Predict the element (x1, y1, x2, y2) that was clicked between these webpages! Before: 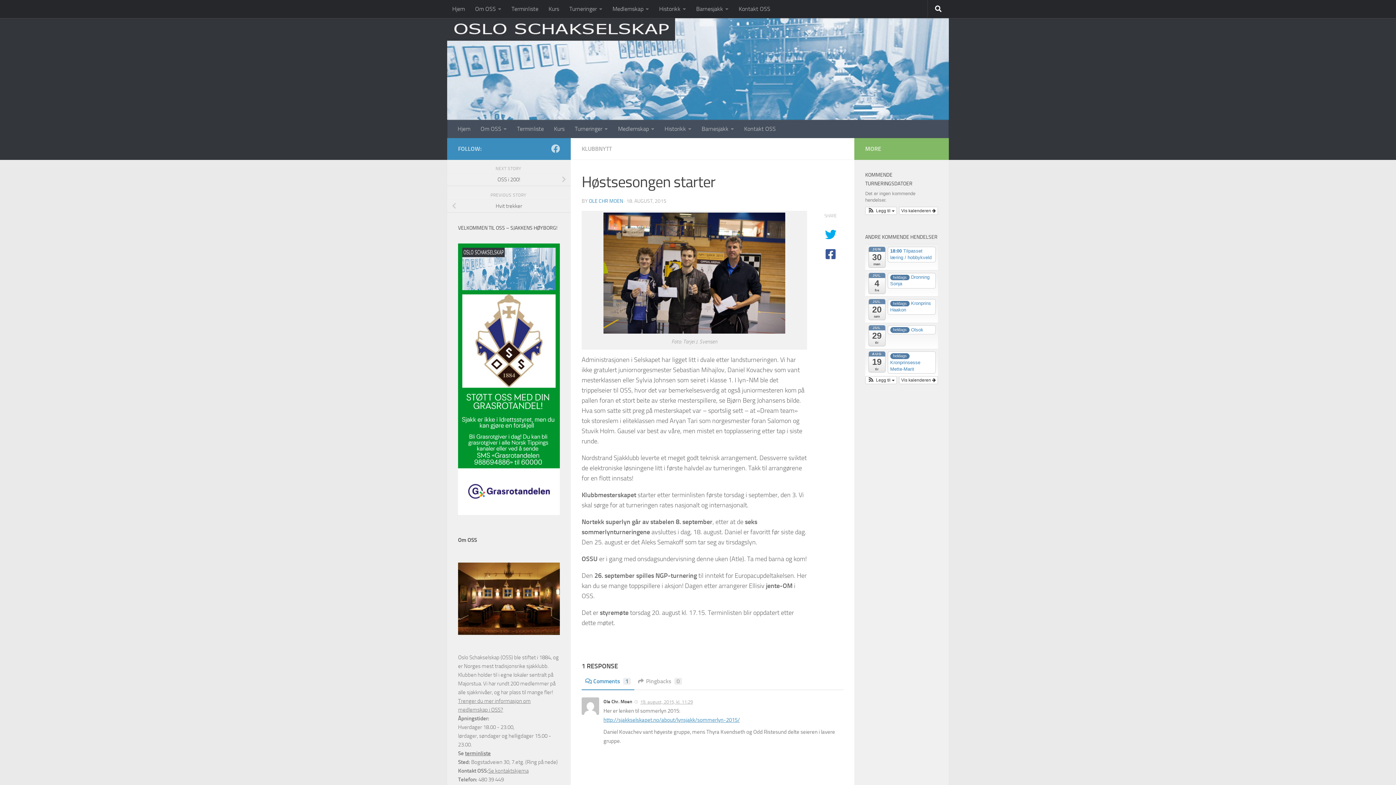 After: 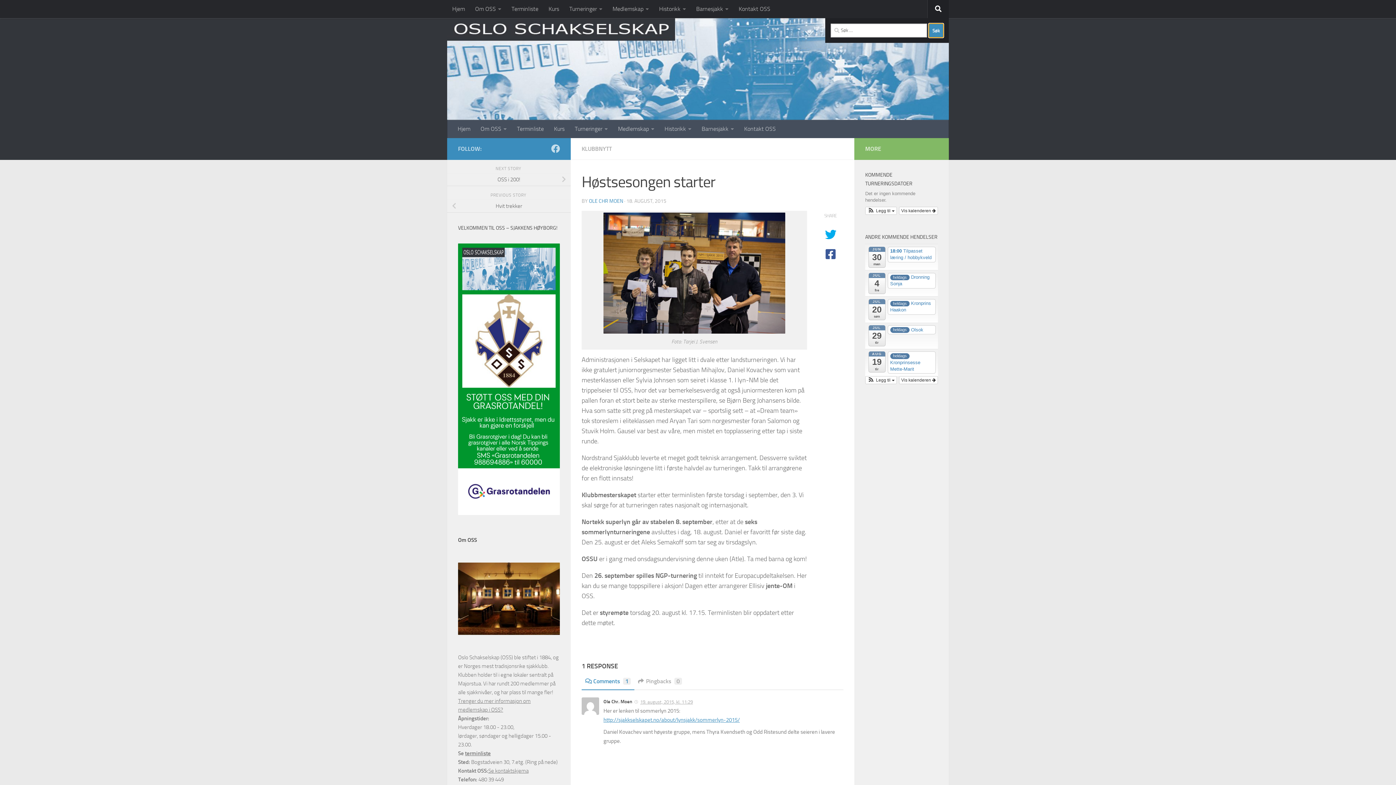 Action: bbox: (928, 0, 949, 18)